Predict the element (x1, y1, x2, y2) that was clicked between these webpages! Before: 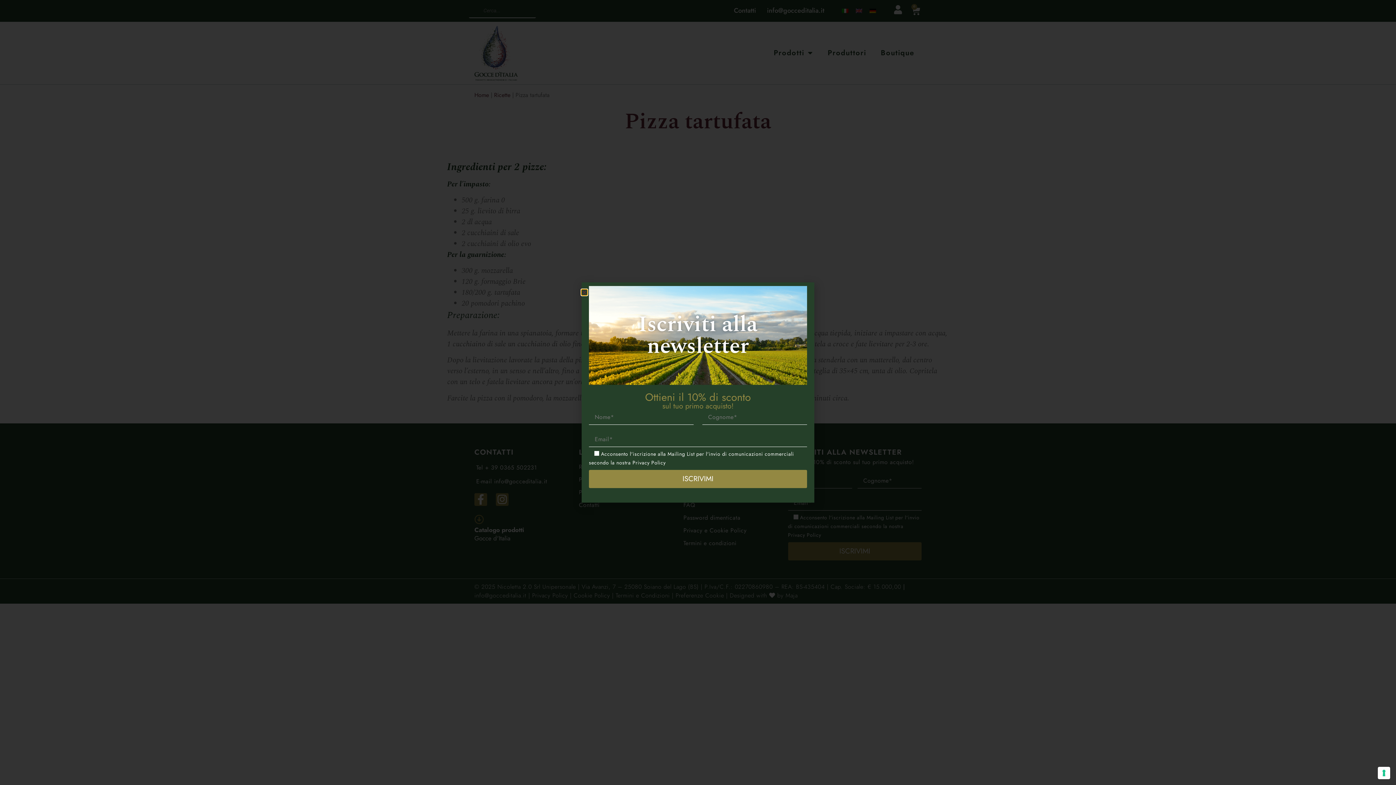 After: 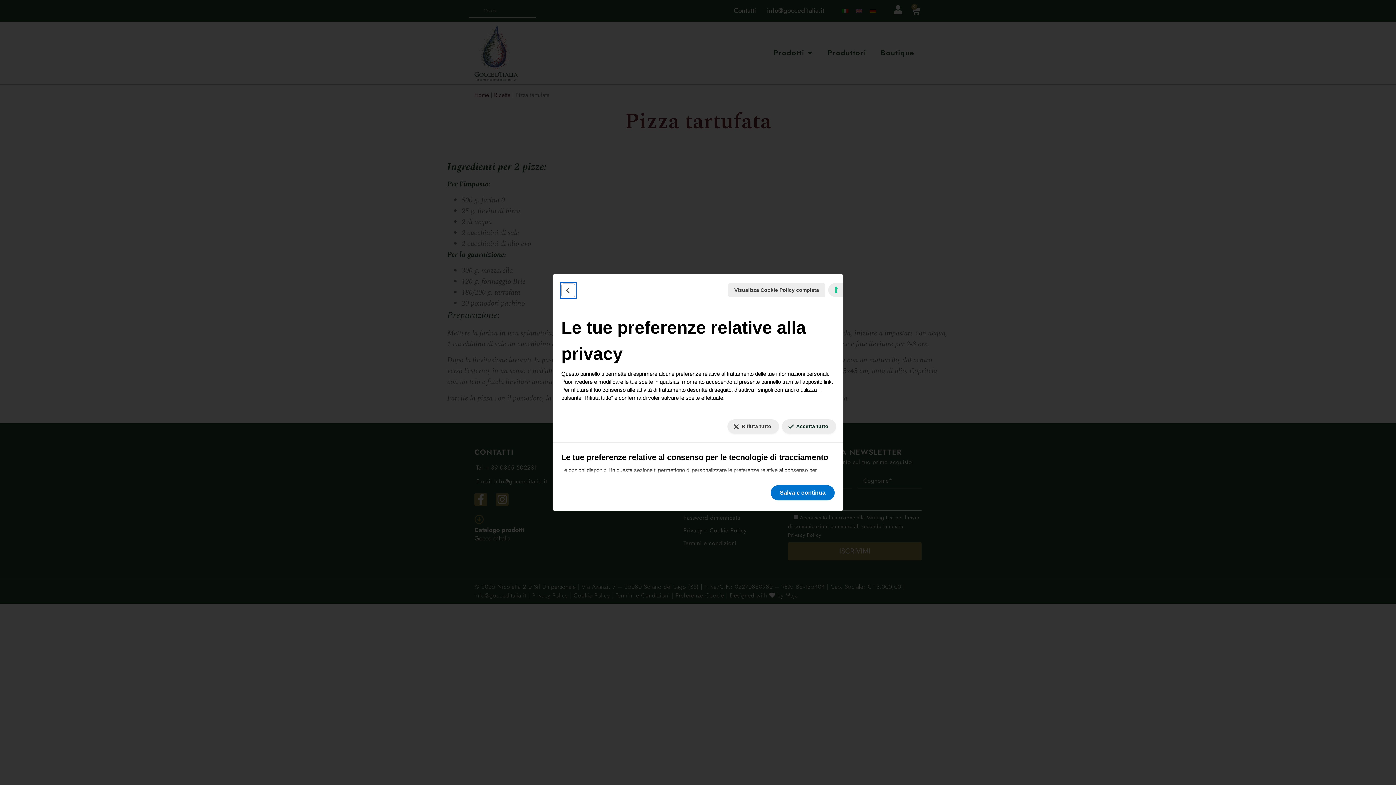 Action: bbox: (1378, 767, 1390, 779) label: Le tue preferenze relative al consenso per le tecnologie di tracciamento